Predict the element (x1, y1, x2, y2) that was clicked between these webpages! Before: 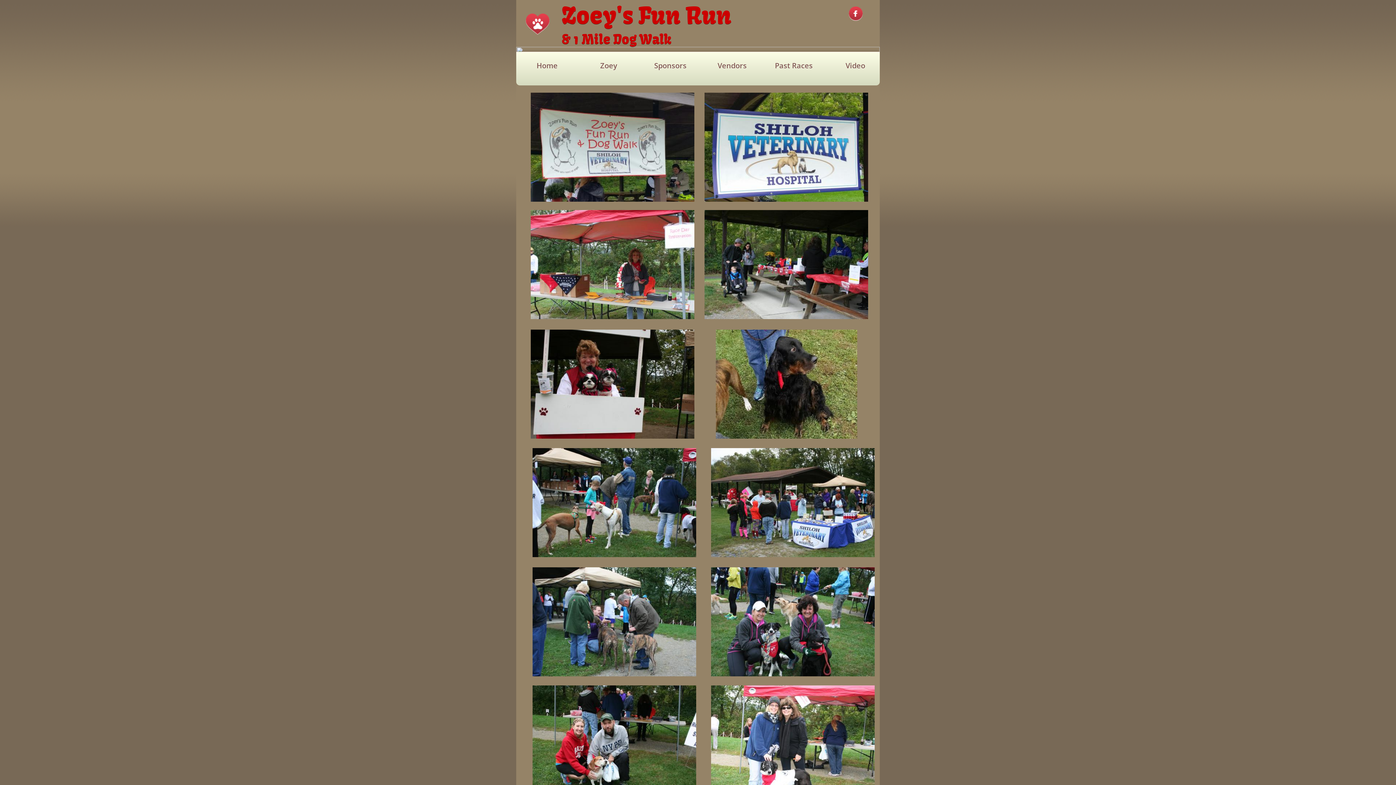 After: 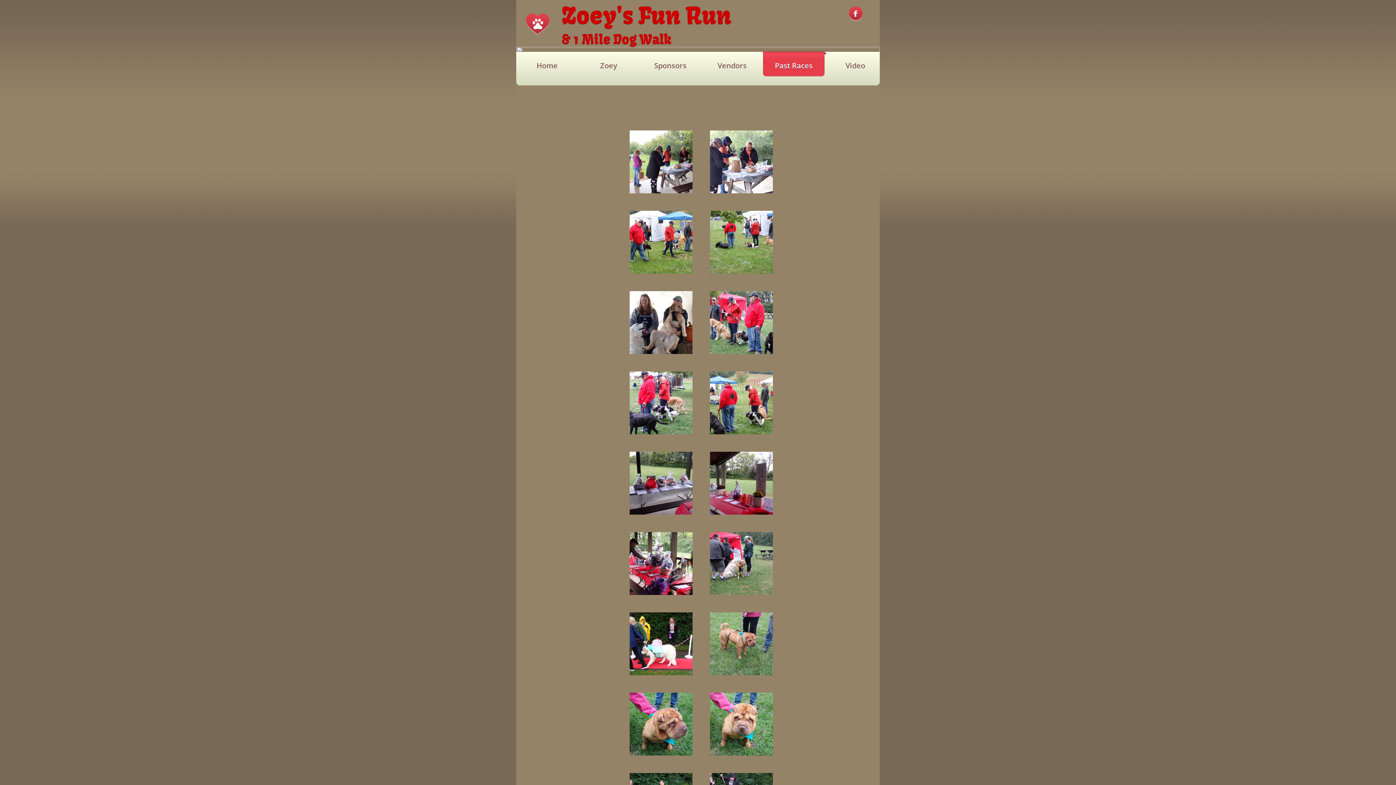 Action: label: Past Races bbox: (763, 51, 824, 76)